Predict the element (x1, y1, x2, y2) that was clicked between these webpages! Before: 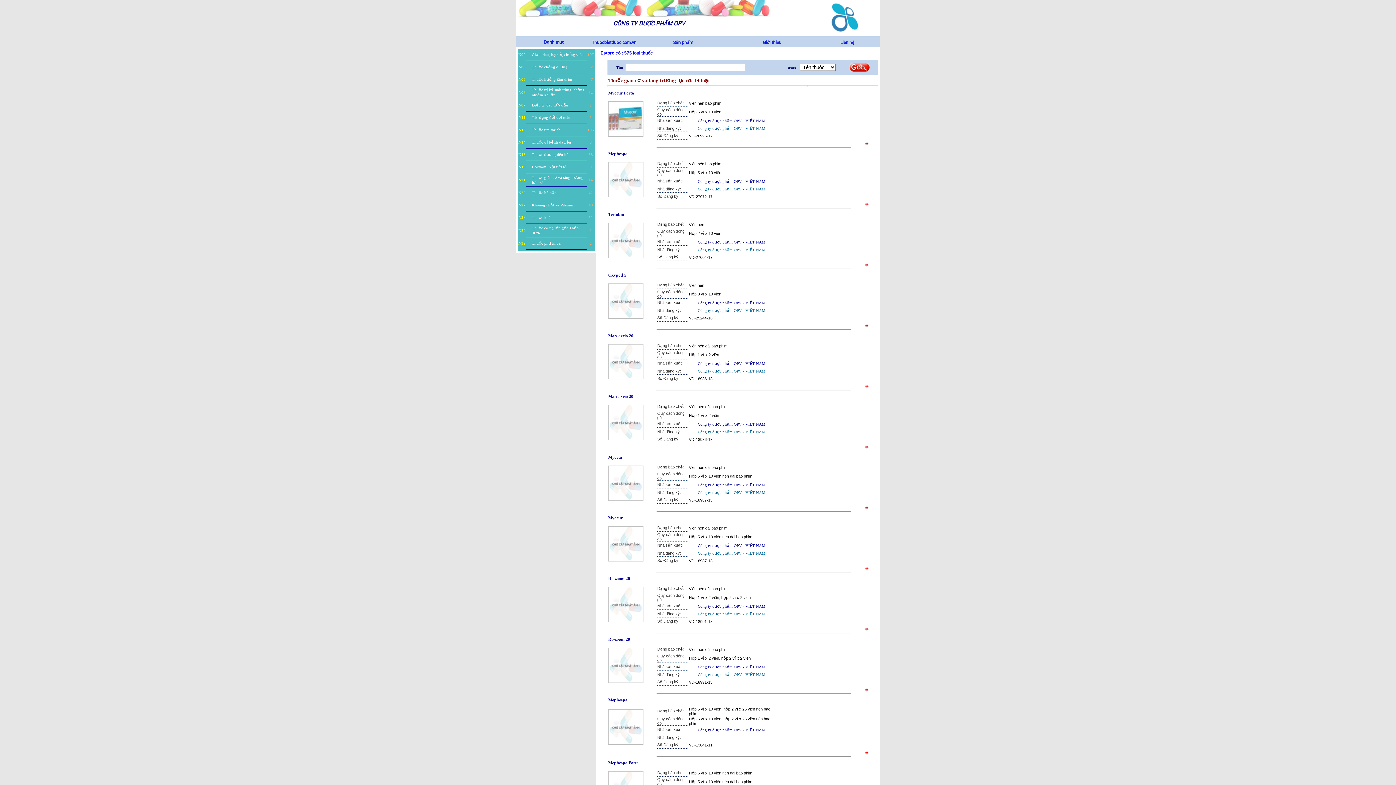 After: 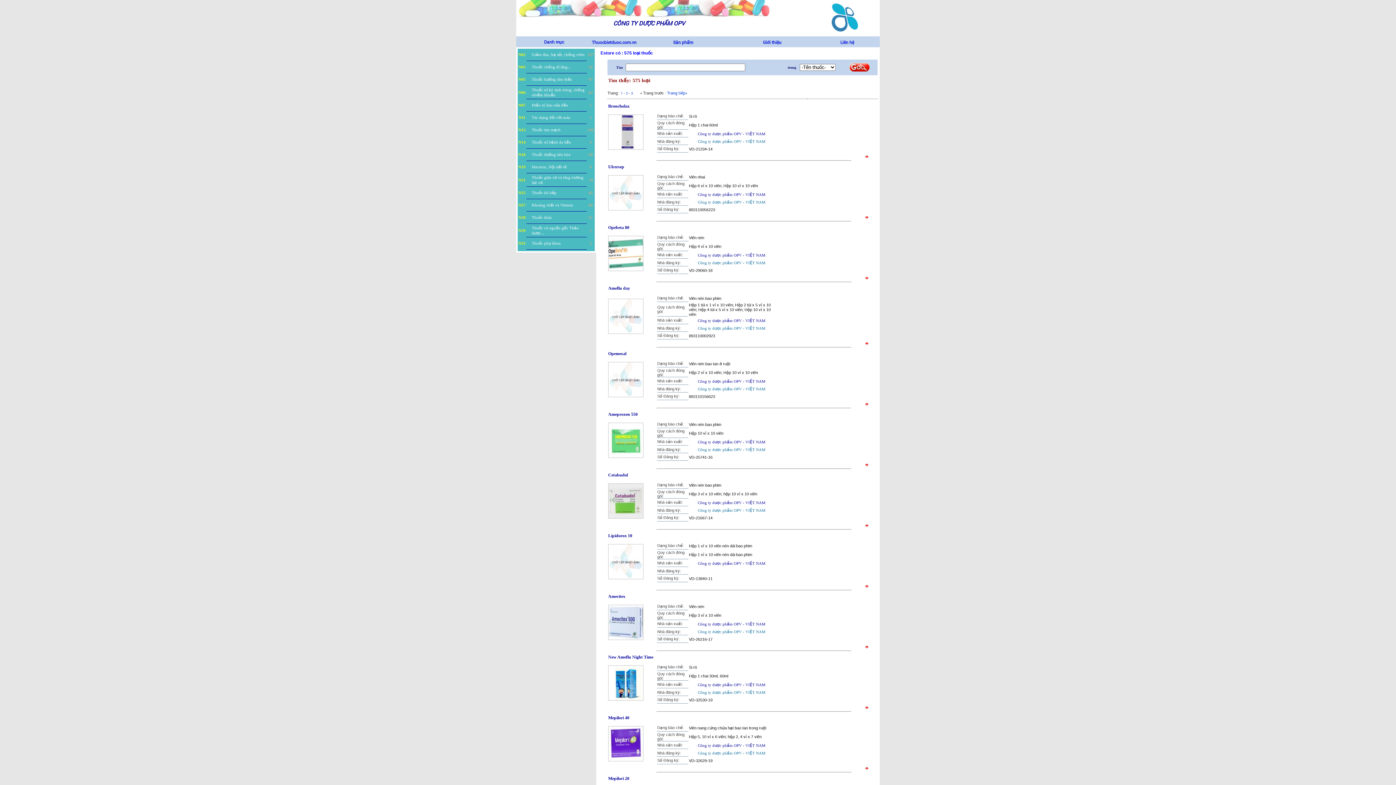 Action: bbox: (698, 369, 765, 373) label: Công ty dược phẩm OPV - VIỆT NAM